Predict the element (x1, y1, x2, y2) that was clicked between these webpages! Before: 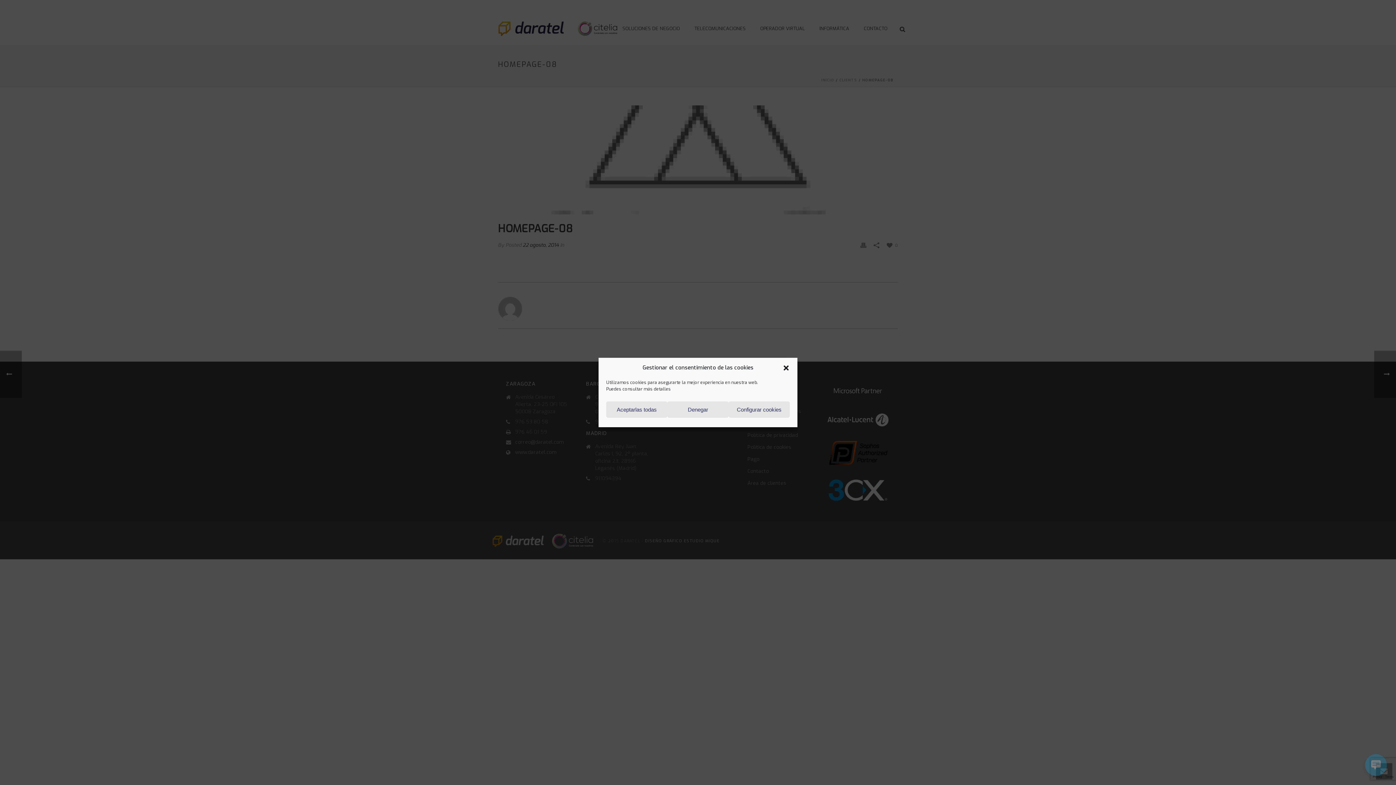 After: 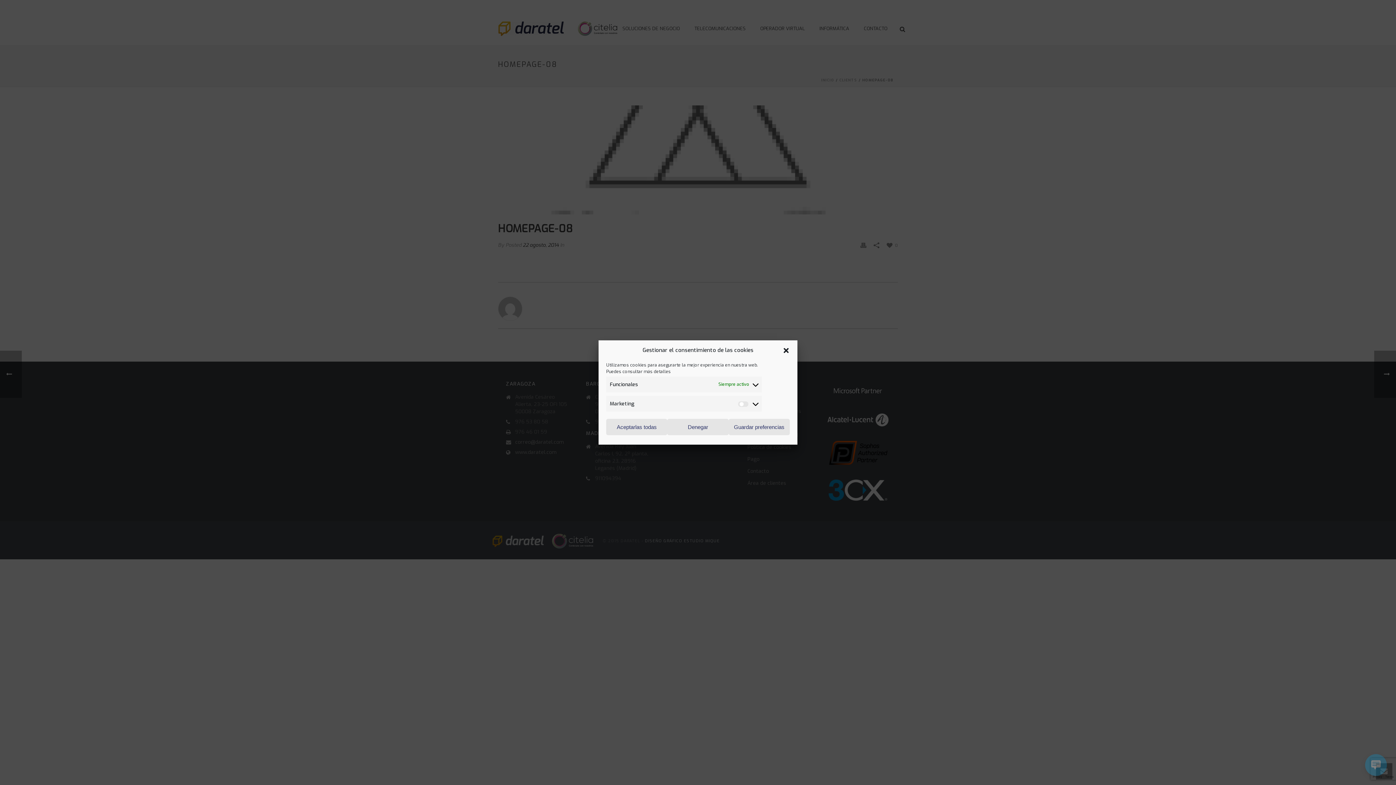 Action: bbox: (728, 401, 789, 418) label: Configurar cookies